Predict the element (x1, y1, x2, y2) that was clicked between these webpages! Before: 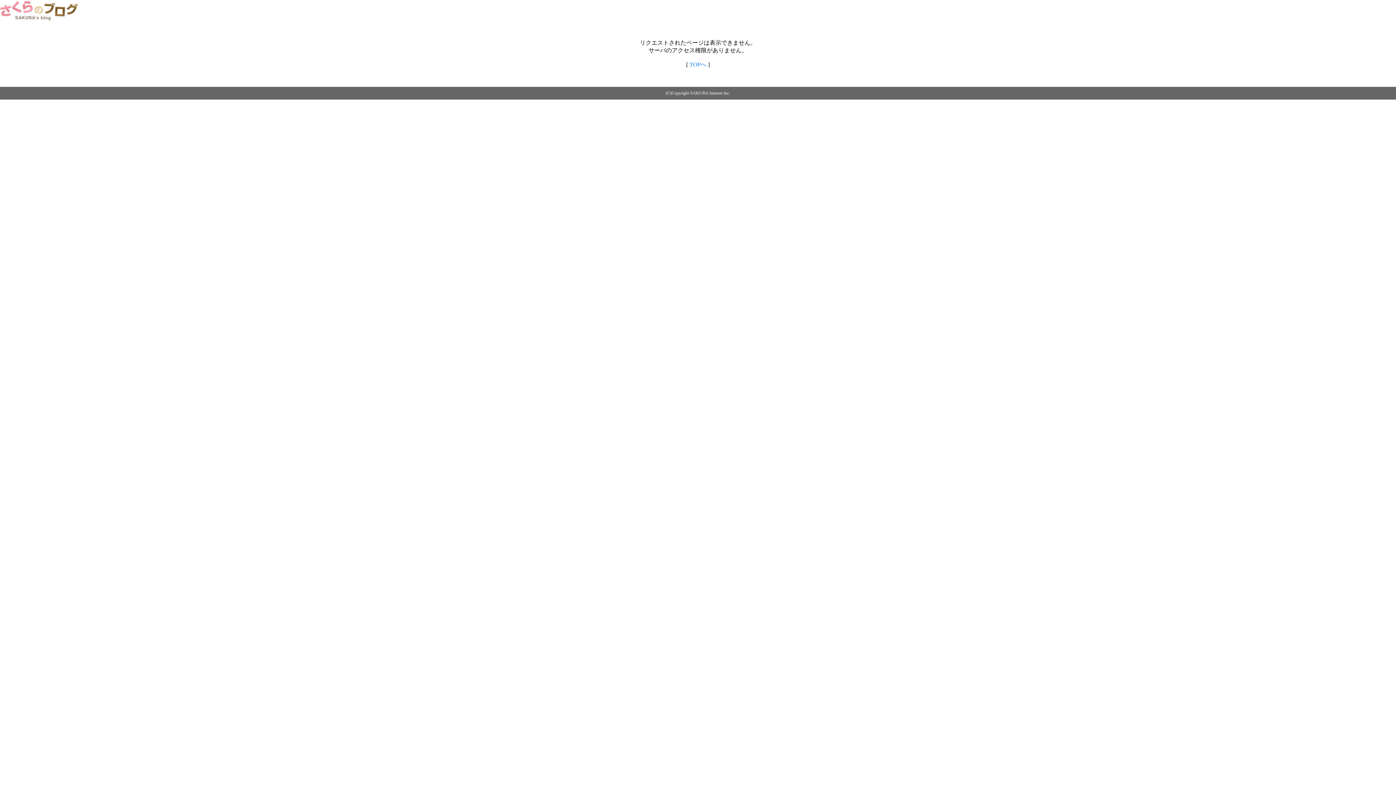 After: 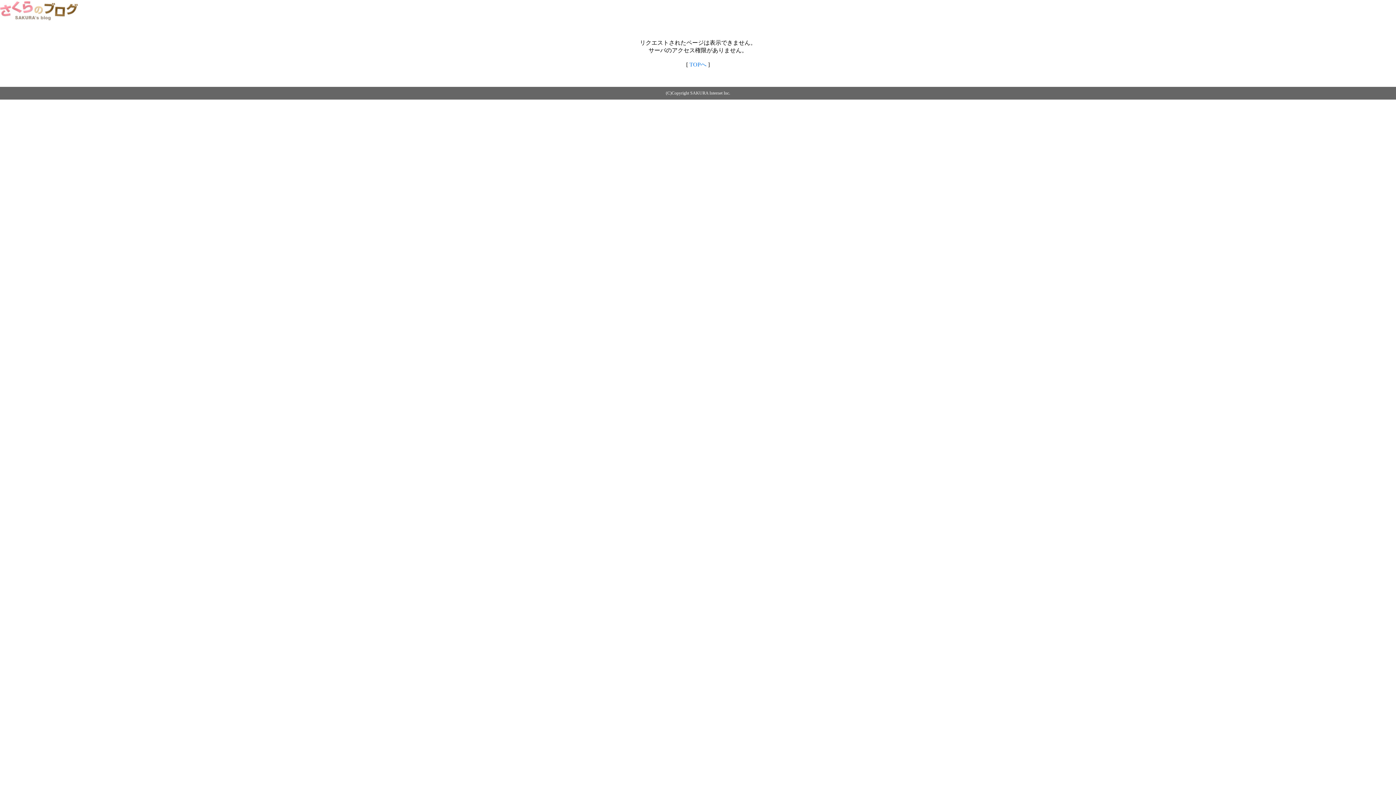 Action: bbox: (0, 14, 79, 20)